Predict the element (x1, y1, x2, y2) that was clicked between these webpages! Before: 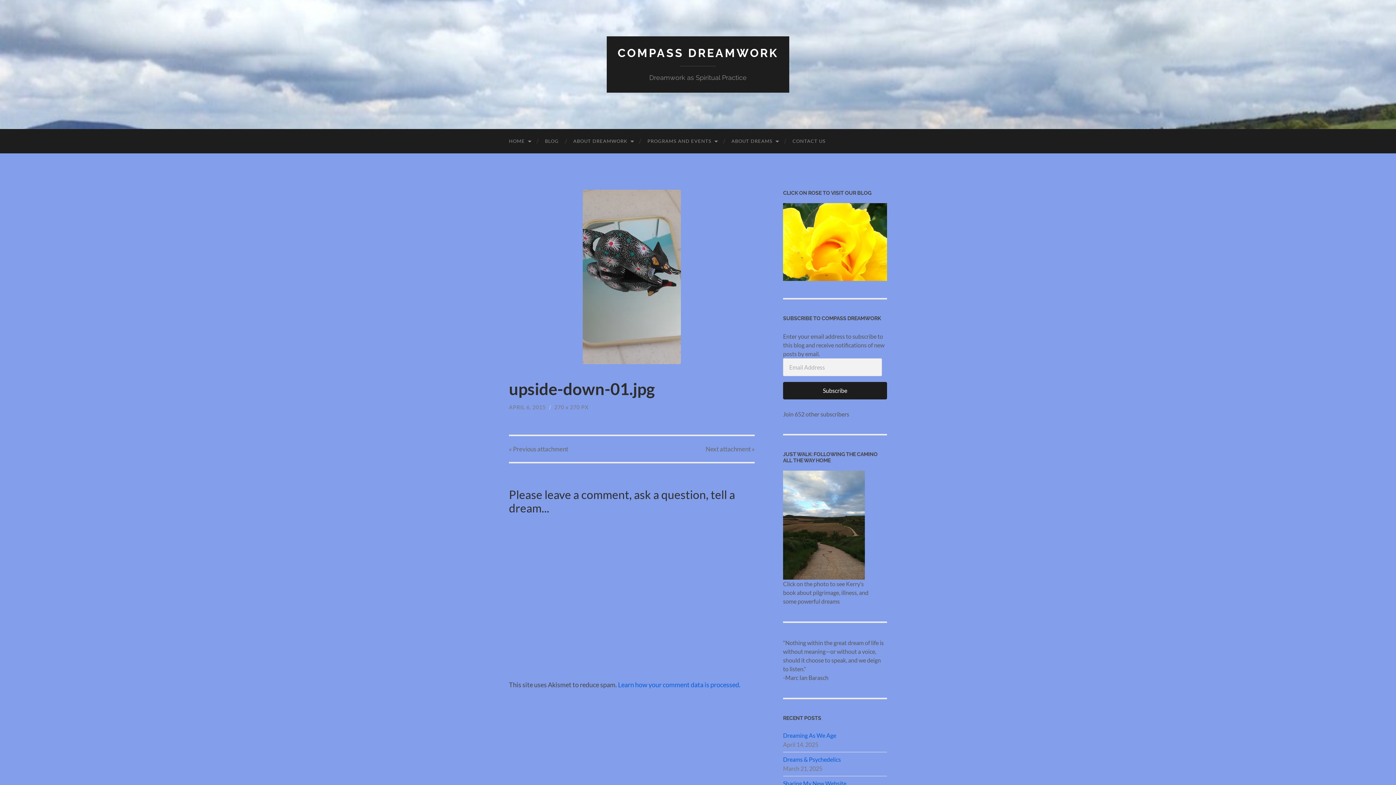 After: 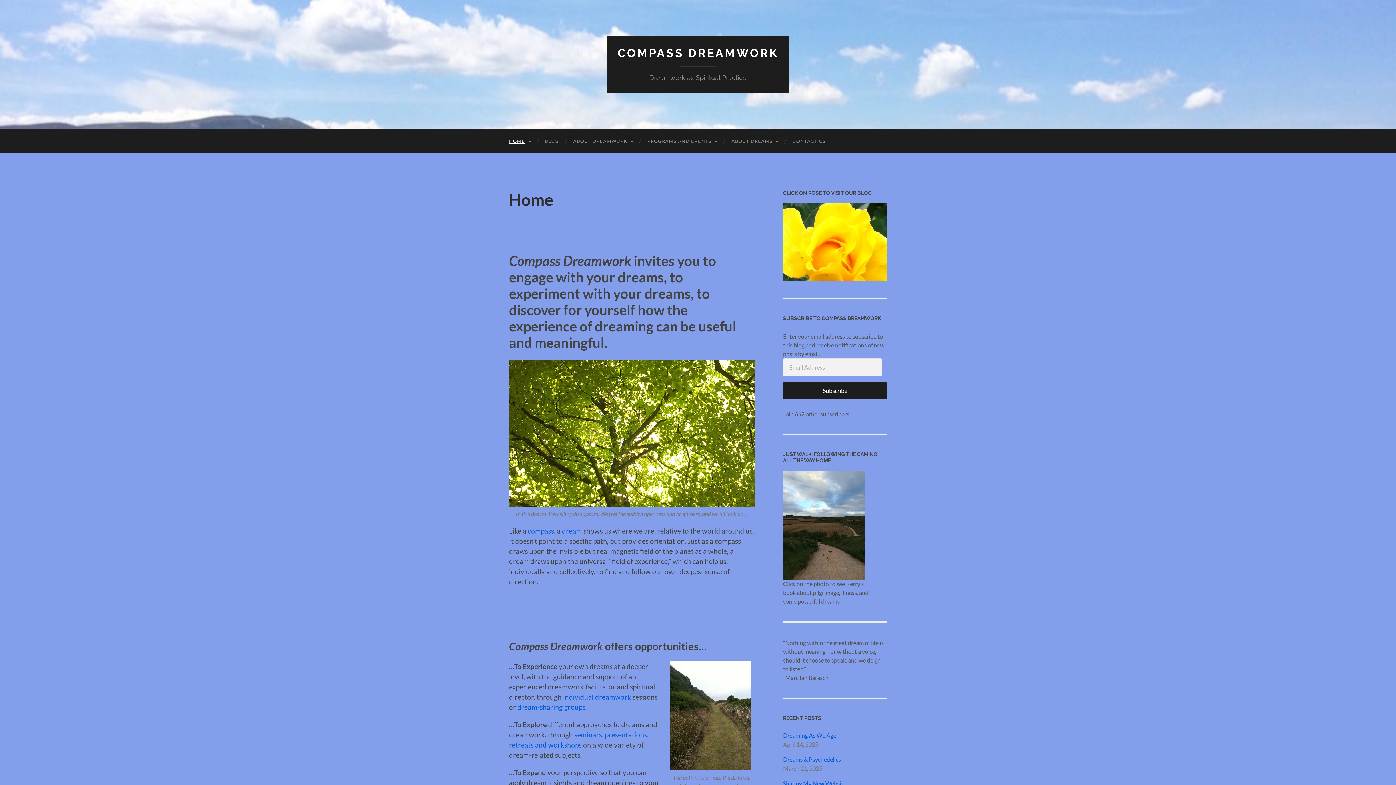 Action: bbox: (617, 46, 778, 59) label: COMPASS DREAMWORK